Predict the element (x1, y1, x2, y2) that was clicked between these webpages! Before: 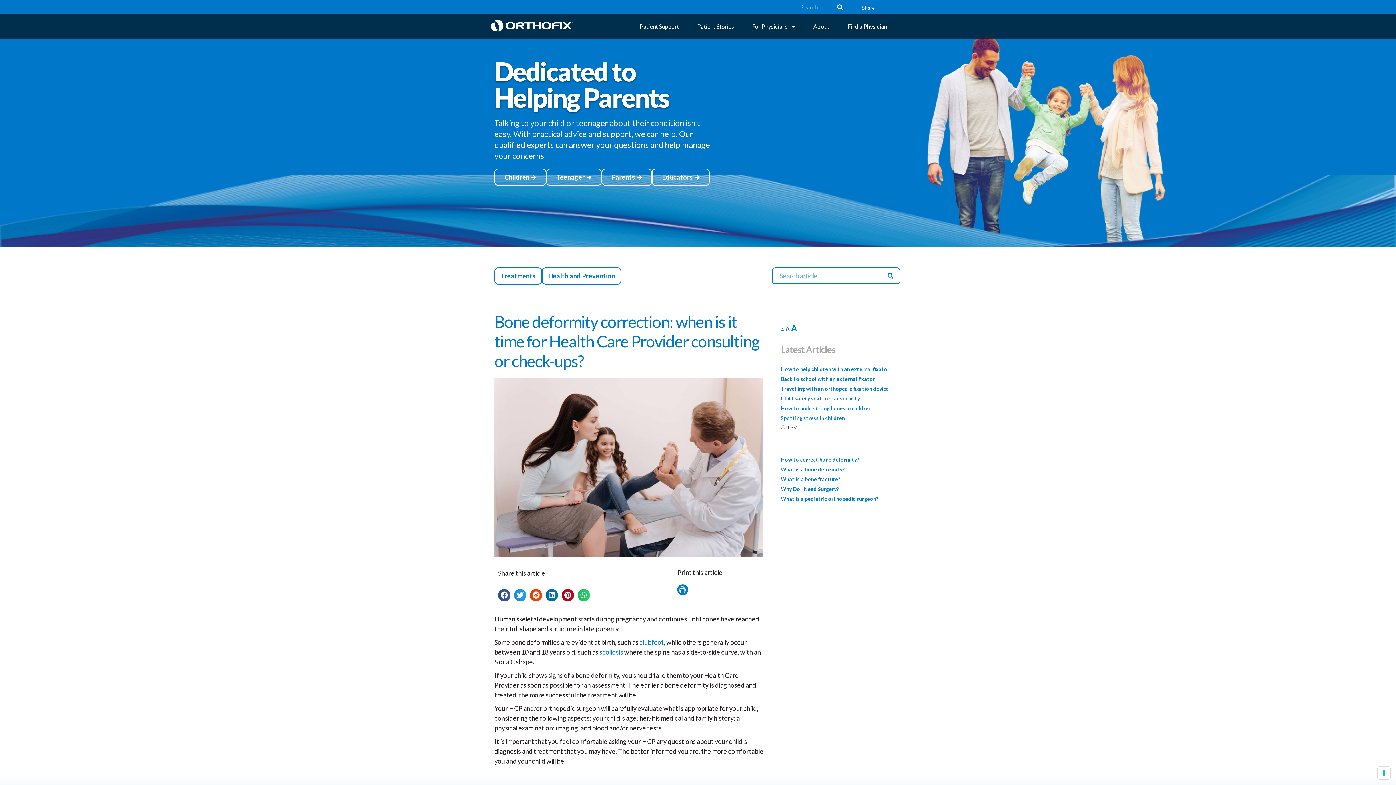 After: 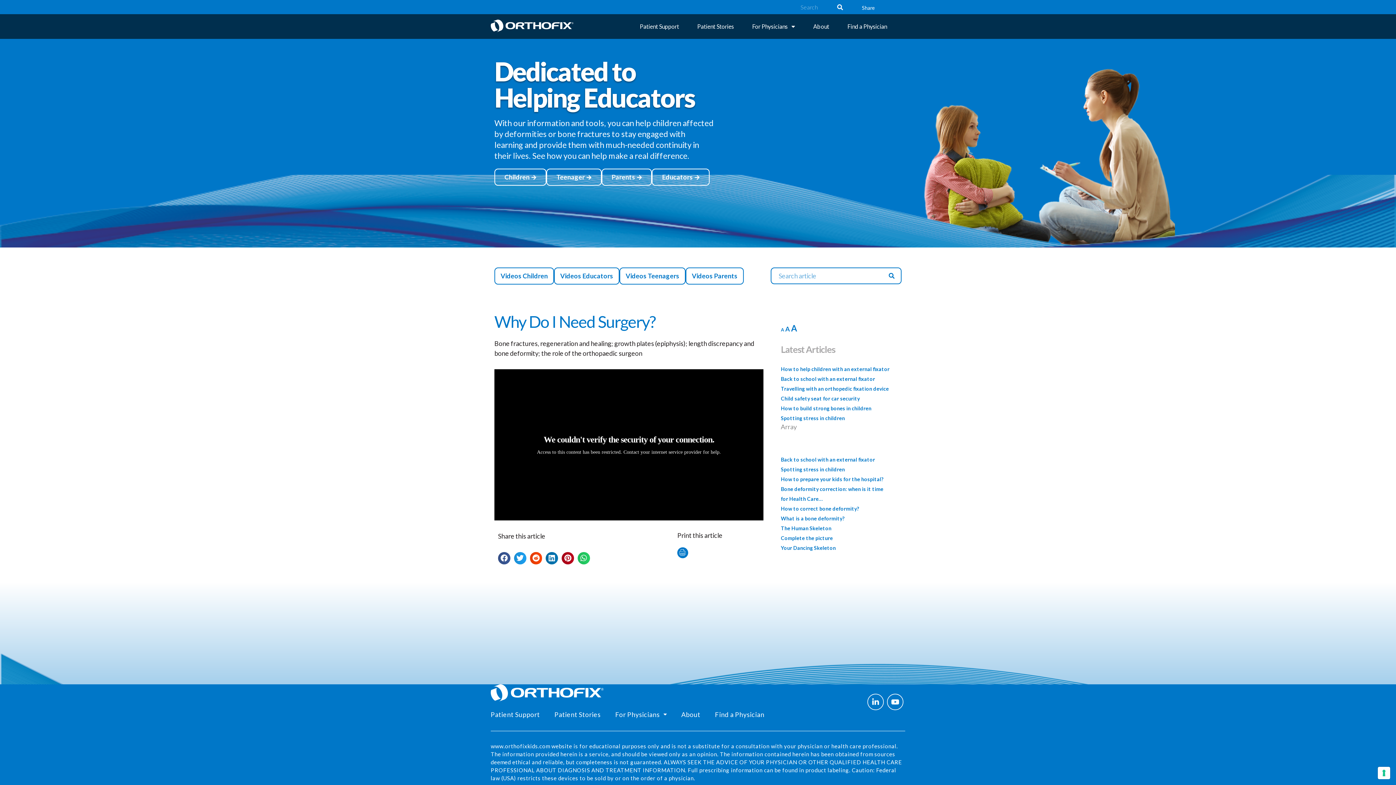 Action: bbox: (781, 486, 838, 497) label: Why Do I Need Surgery?